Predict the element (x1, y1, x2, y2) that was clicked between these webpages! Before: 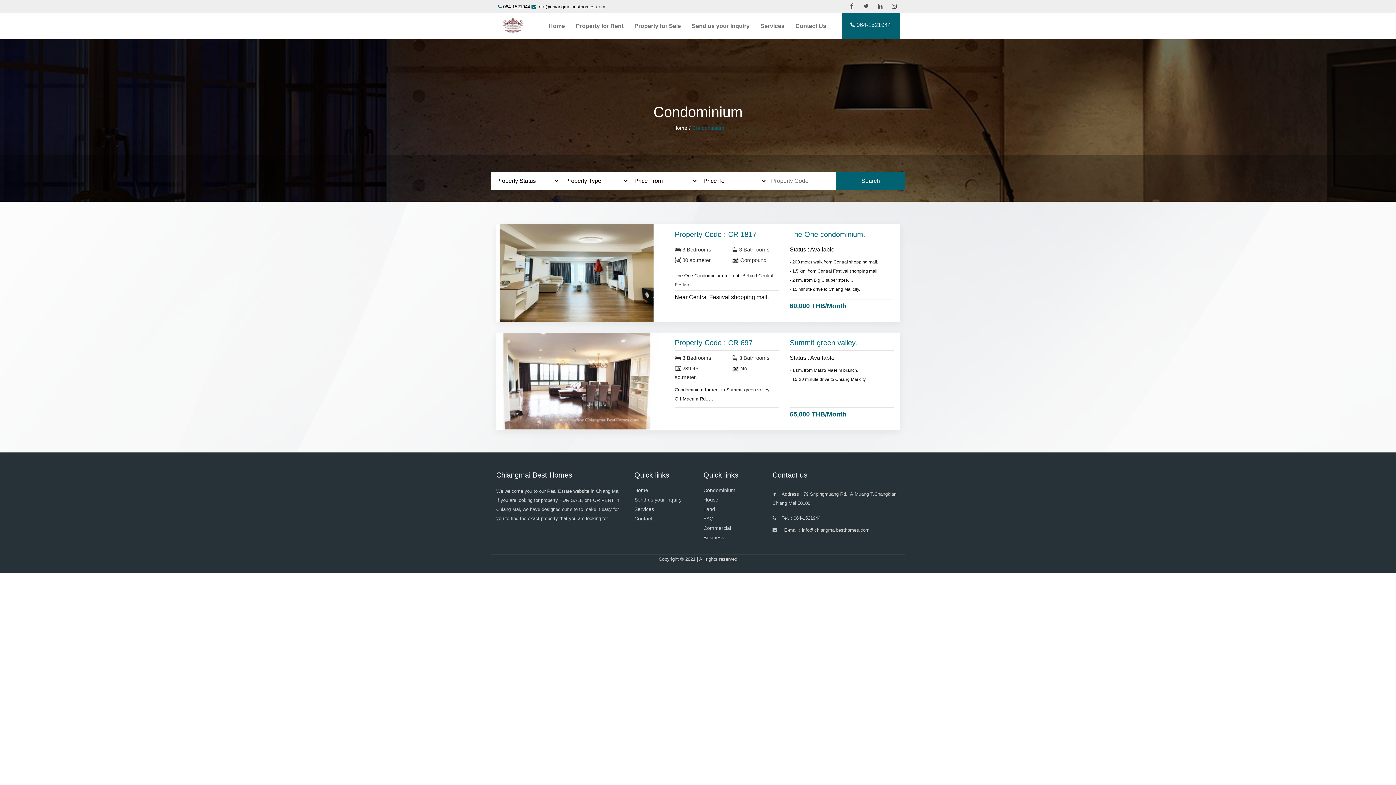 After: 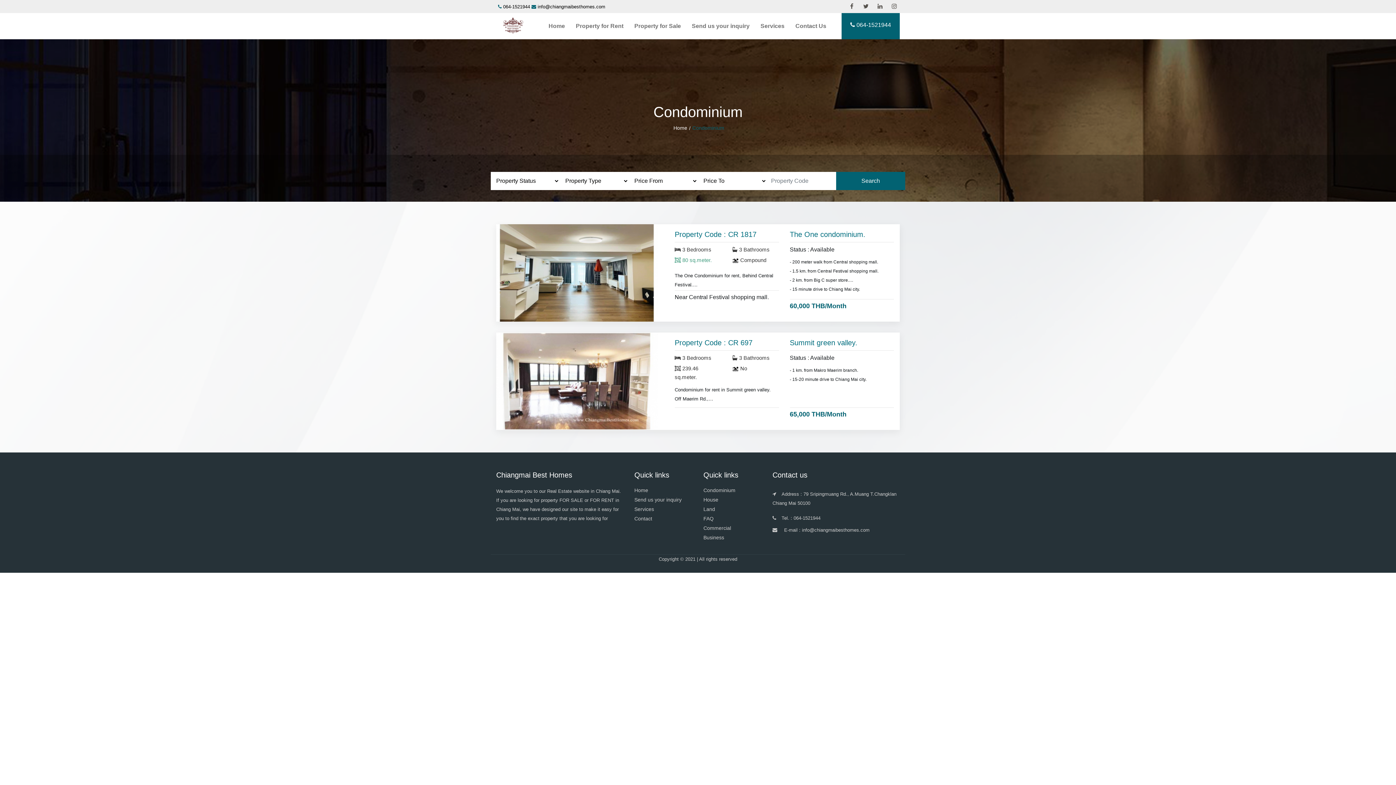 Action: bbox: (674, 257, 712, 263) label:  80 sq.meter.